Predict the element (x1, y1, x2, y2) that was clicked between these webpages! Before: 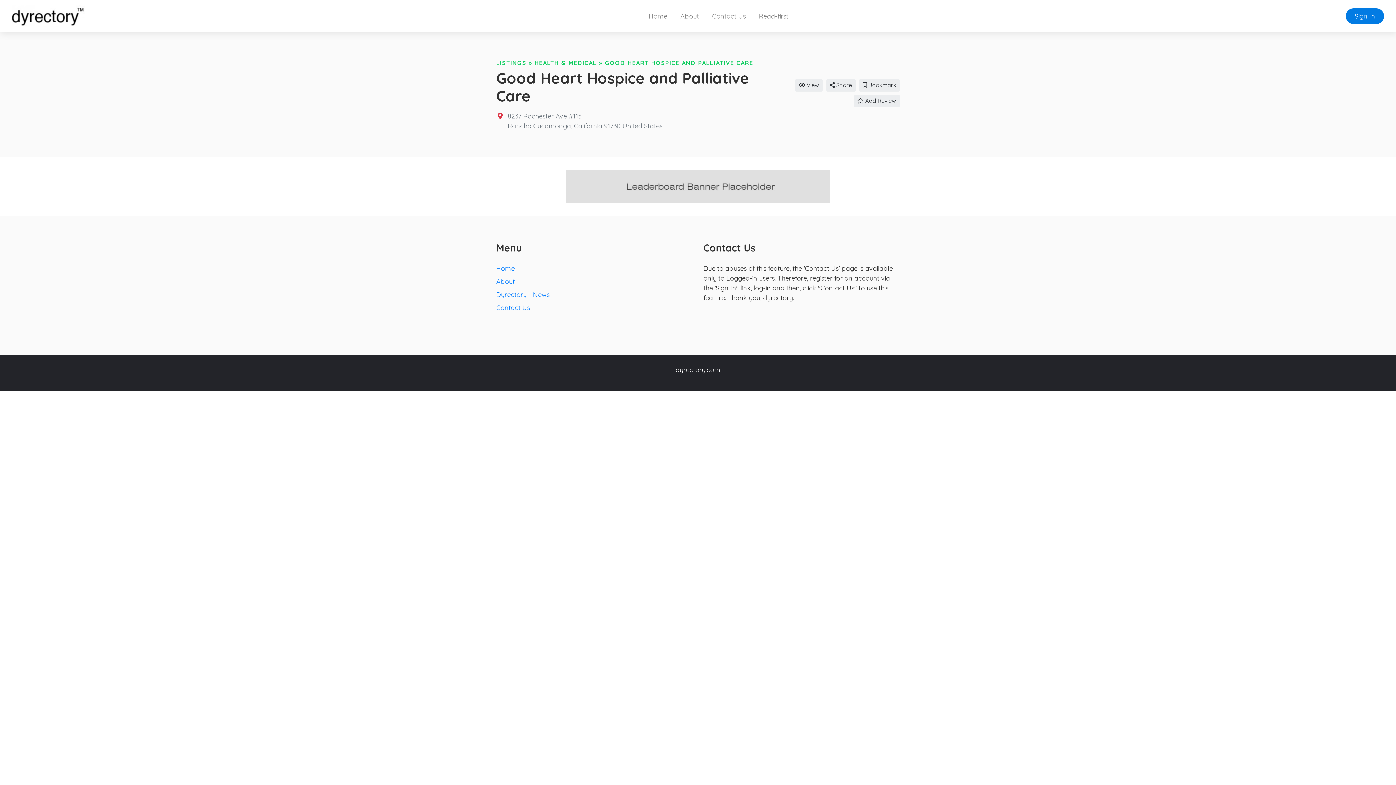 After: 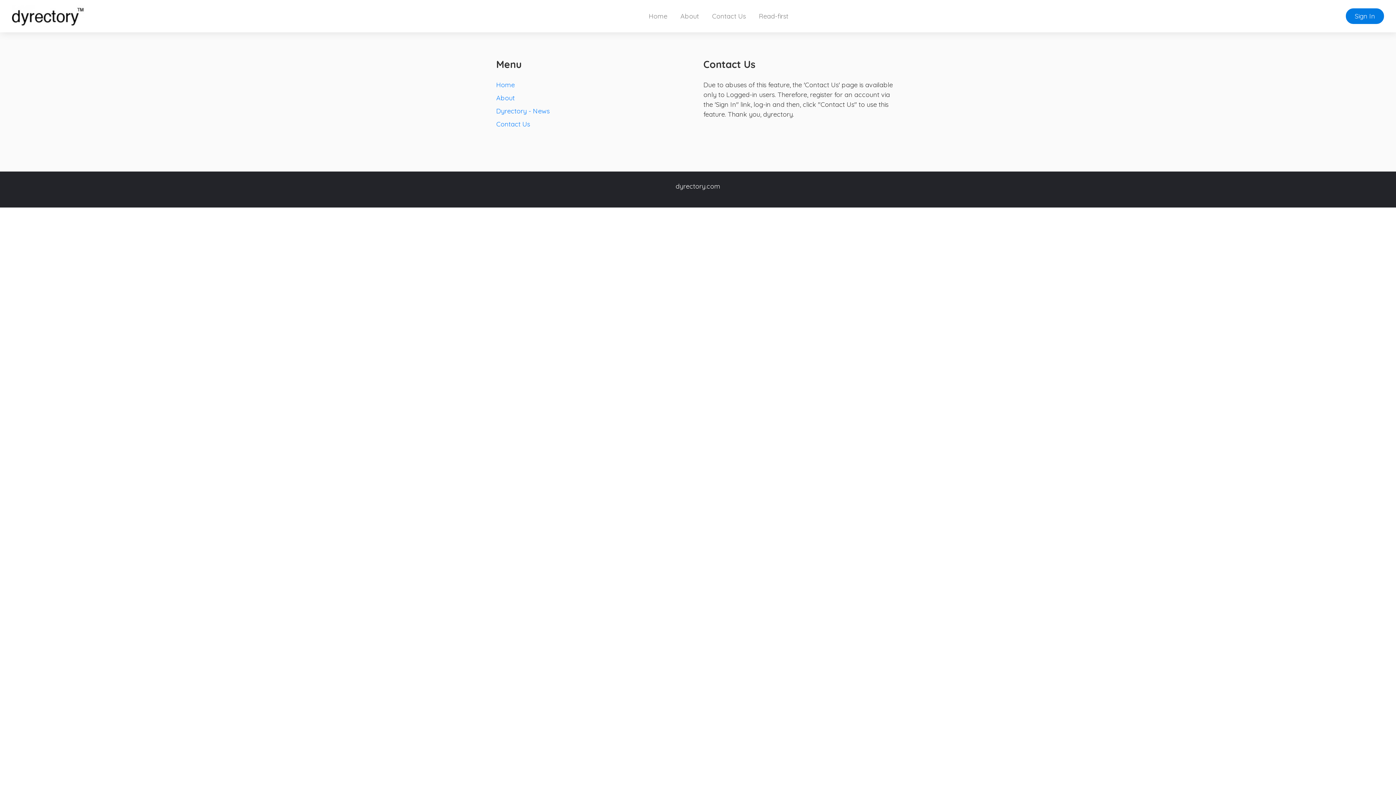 Action: label: Contact Us bbox: (496, 303, 530, 311)